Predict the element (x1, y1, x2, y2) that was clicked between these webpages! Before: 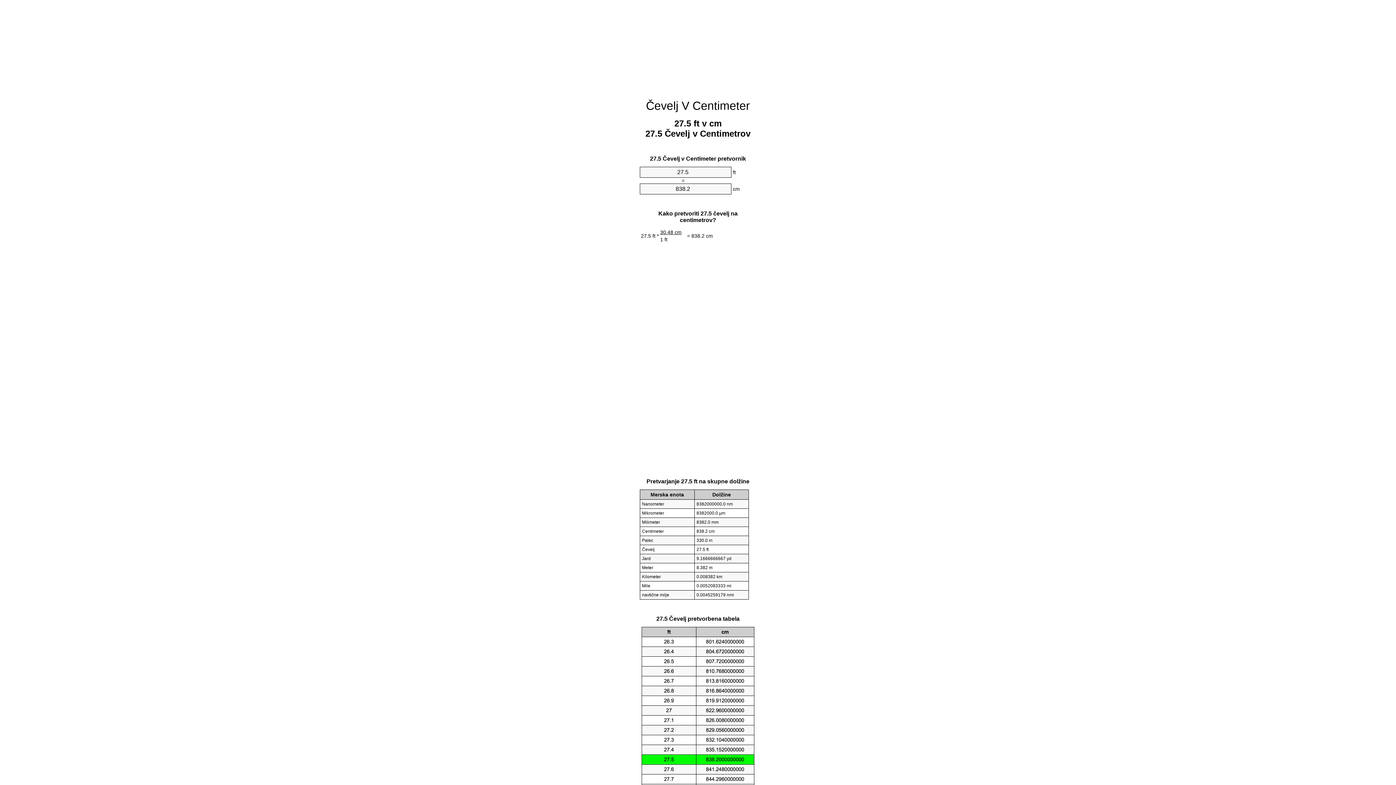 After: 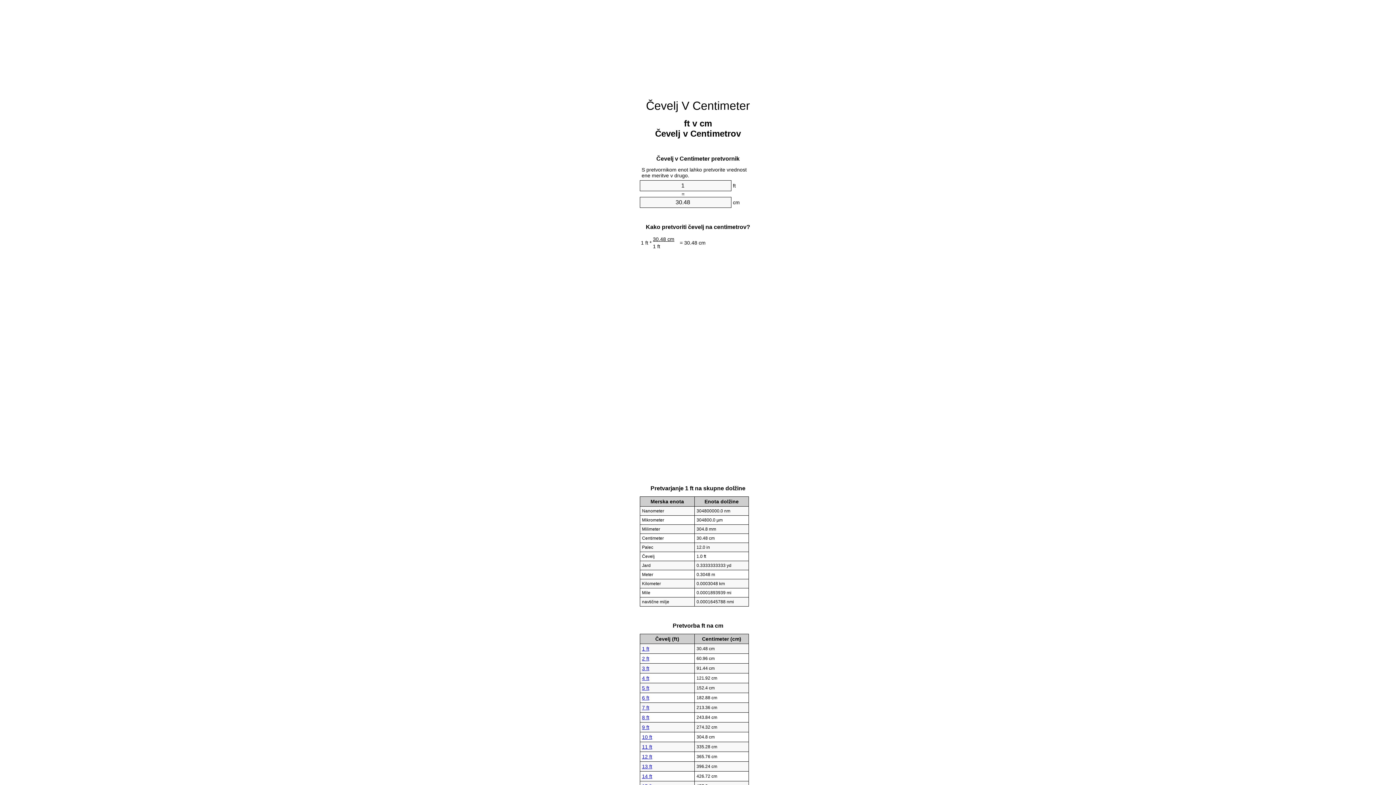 Action: label: Čevelj V Centimeter bbox: (646, 99, 750, 112)